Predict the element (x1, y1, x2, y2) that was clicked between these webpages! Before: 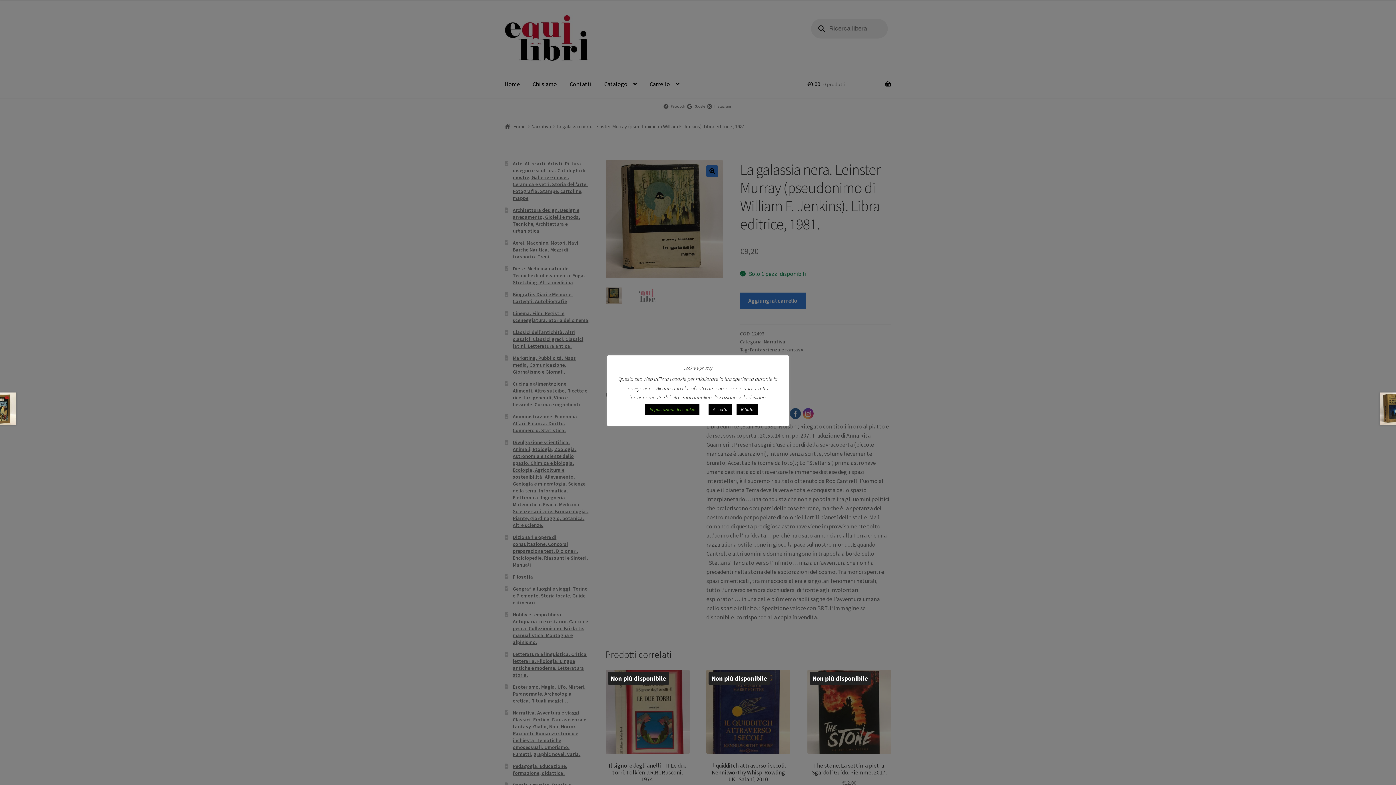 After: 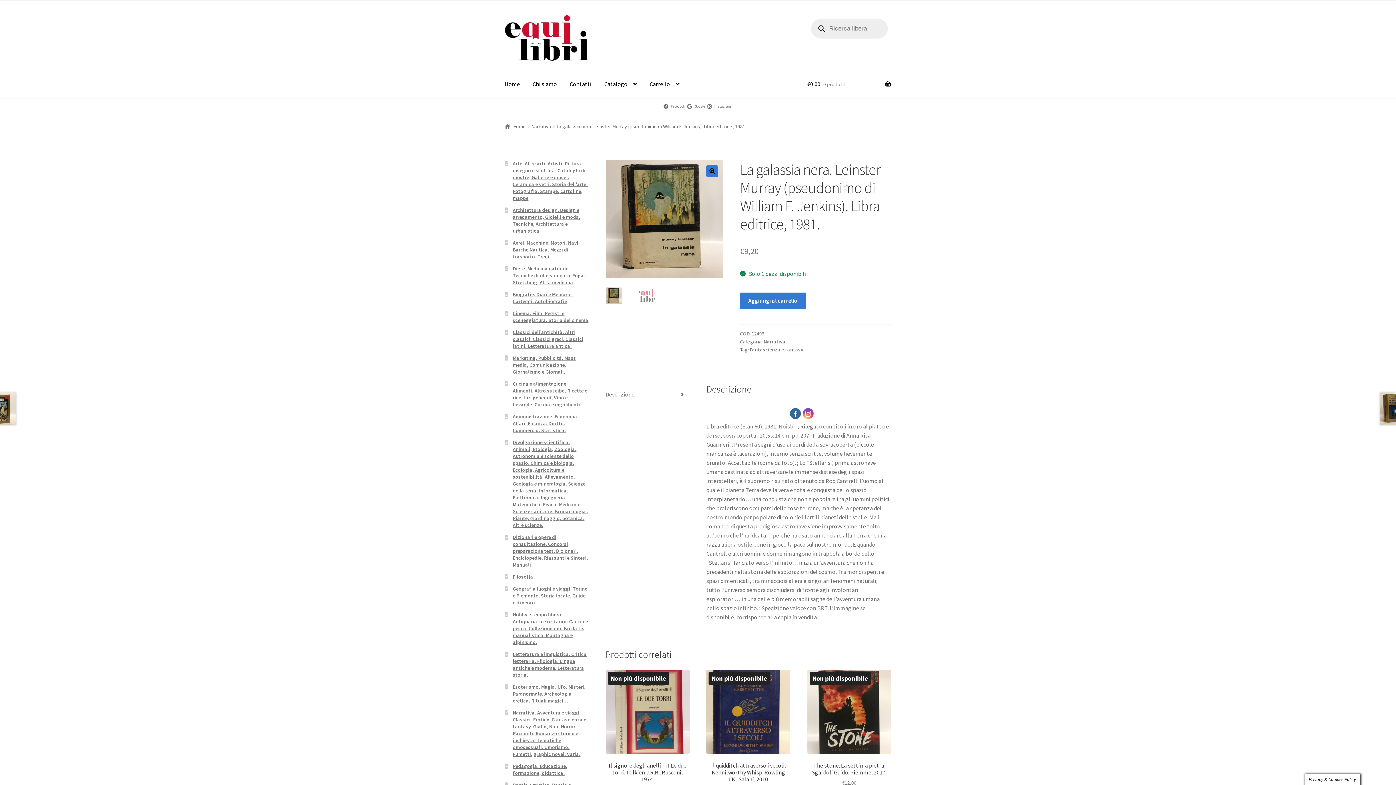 Action: bbox: (708, 403, 732, 415) label: Accetto